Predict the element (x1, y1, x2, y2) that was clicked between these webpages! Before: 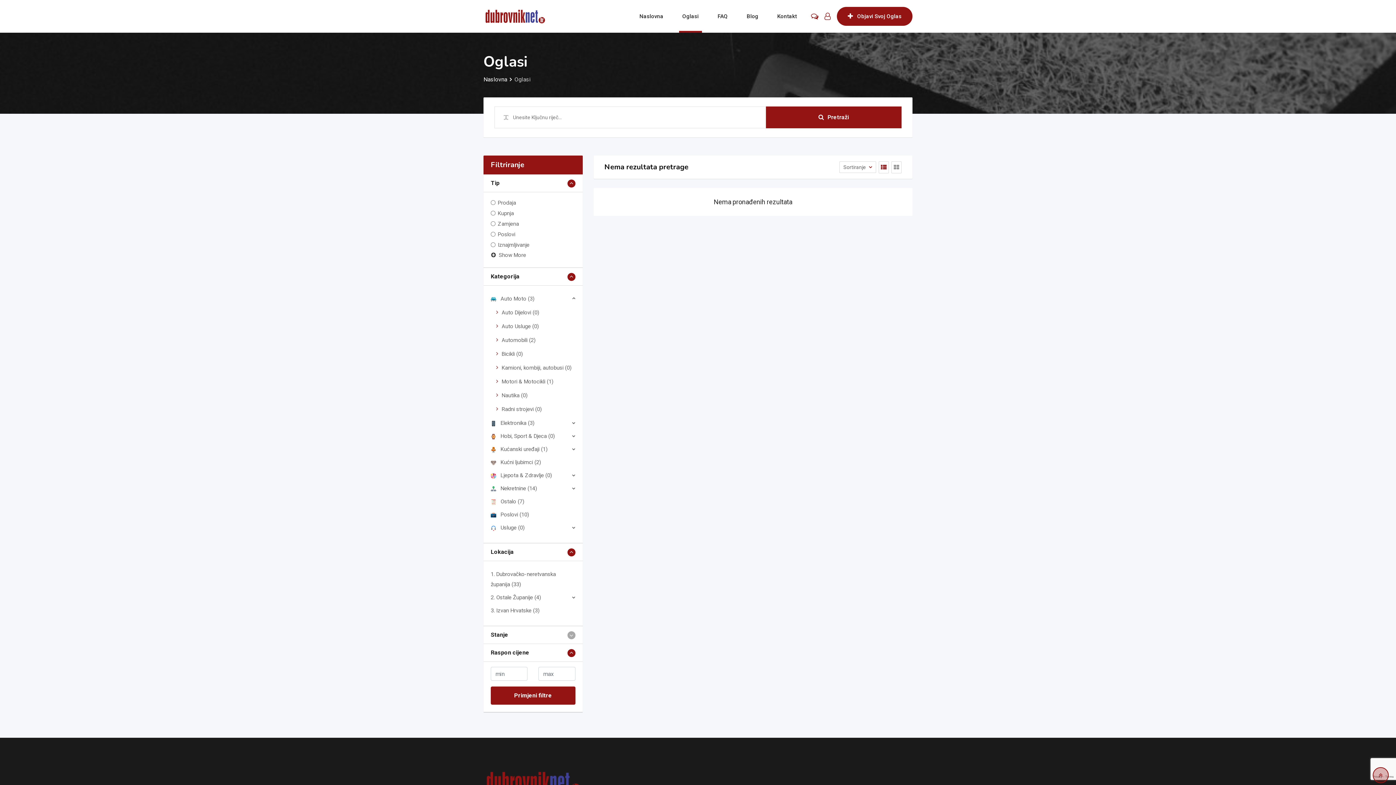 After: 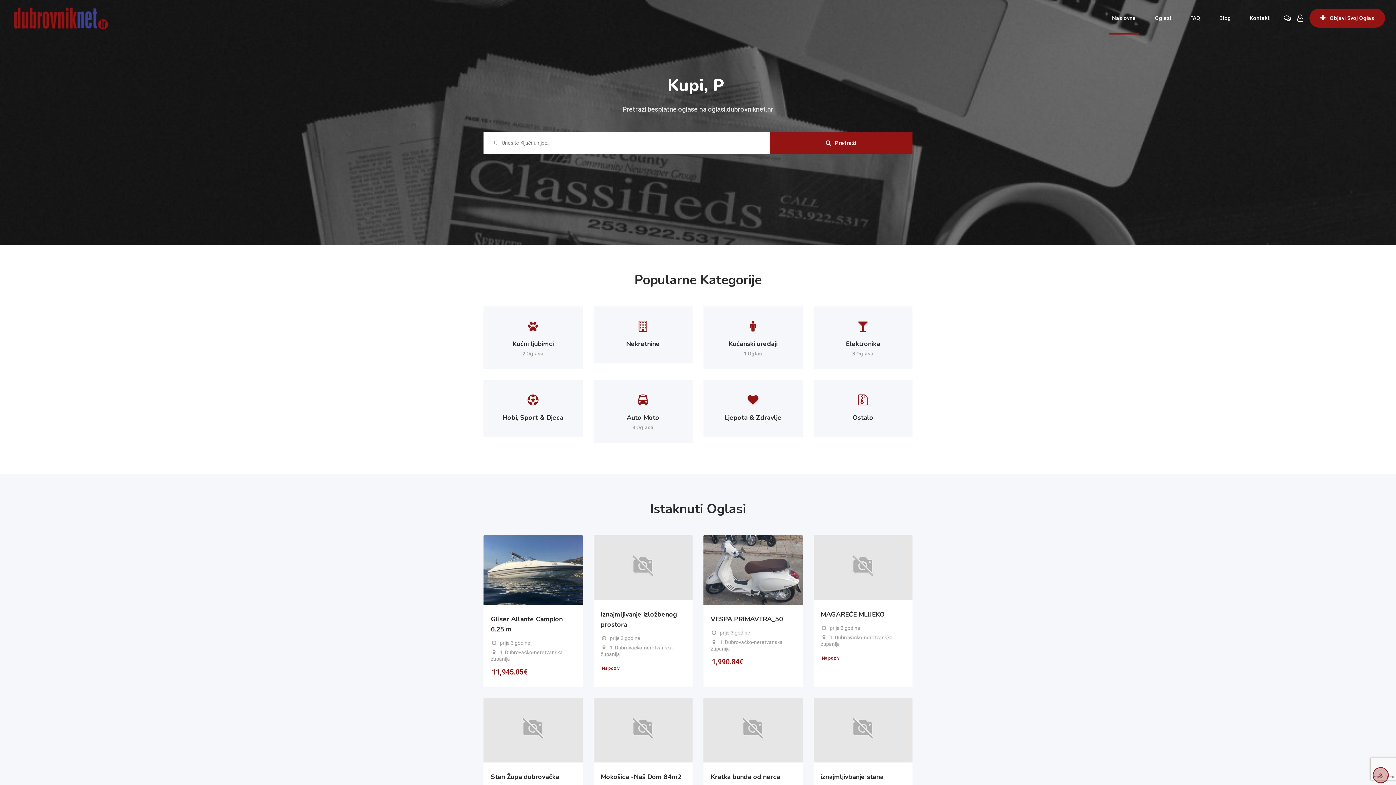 Action: label: Naslovna bbox: (483, 76, 507, 82)